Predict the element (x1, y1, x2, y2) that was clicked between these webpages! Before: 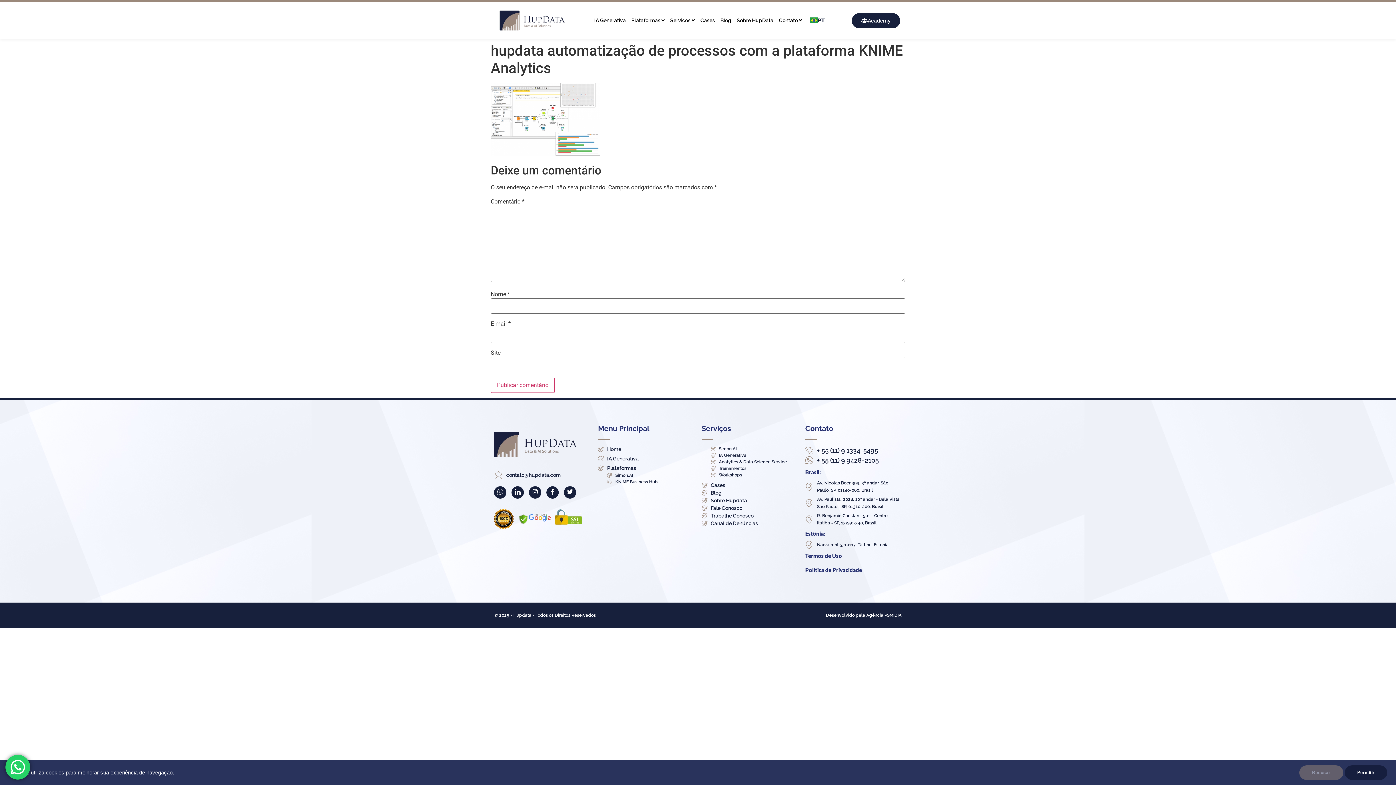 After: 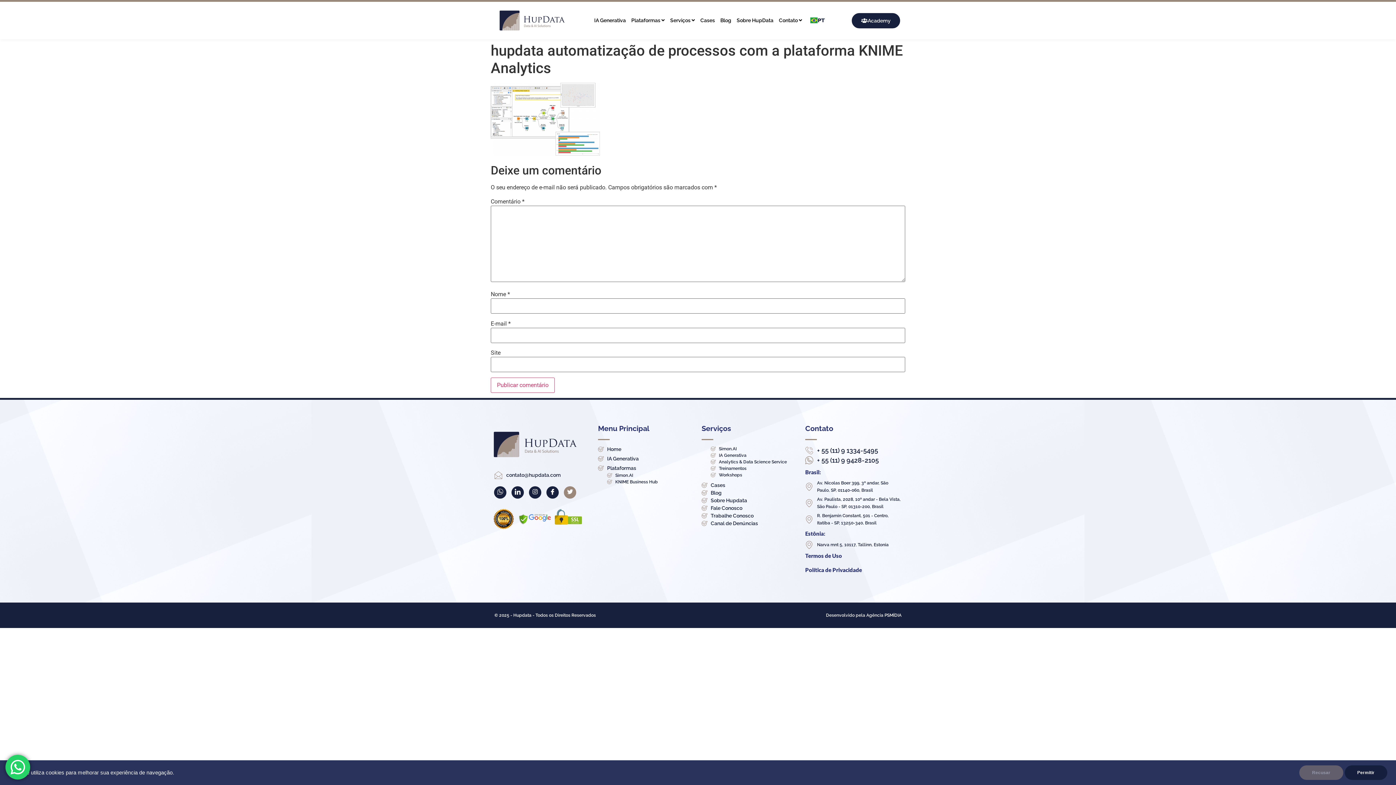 Action: label: Twitter bbox: (564, 486, 576, 498)